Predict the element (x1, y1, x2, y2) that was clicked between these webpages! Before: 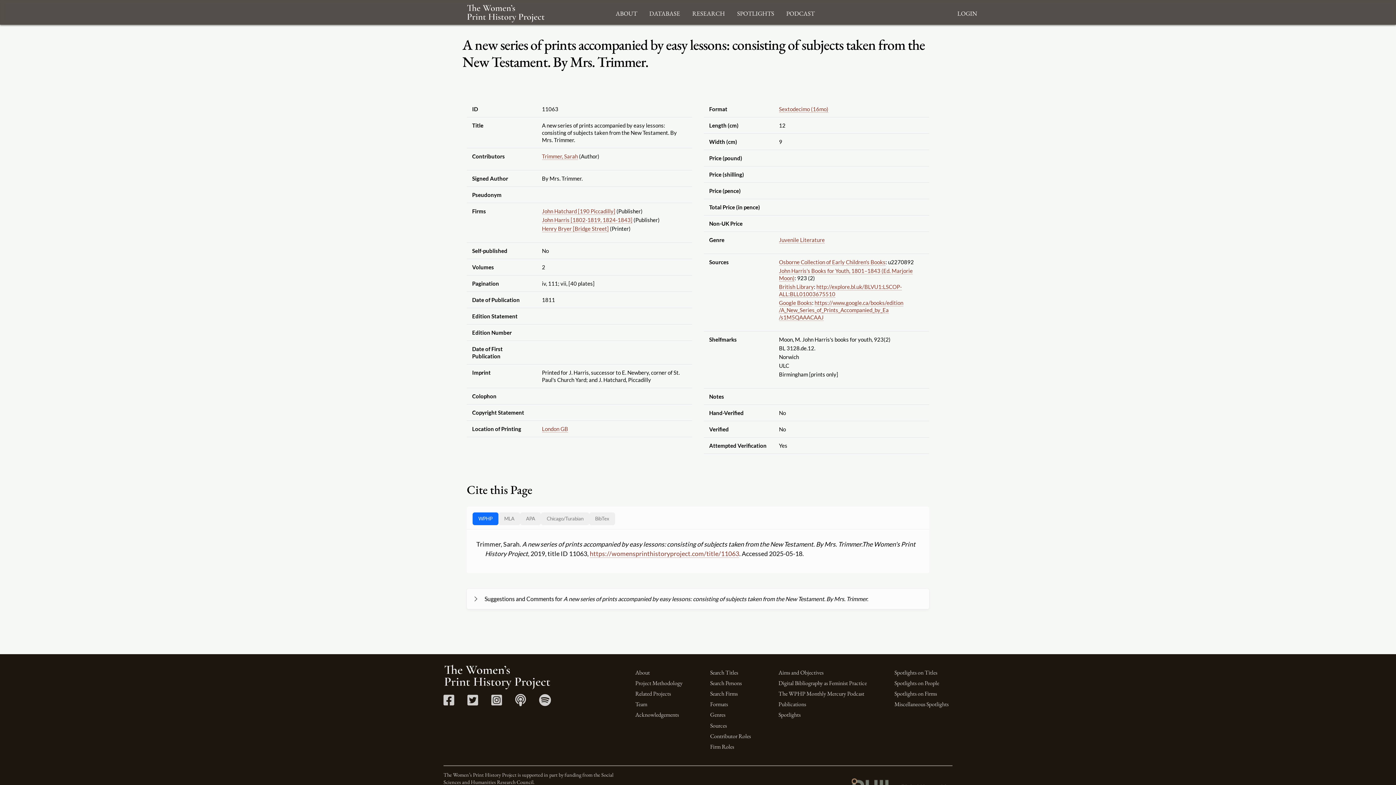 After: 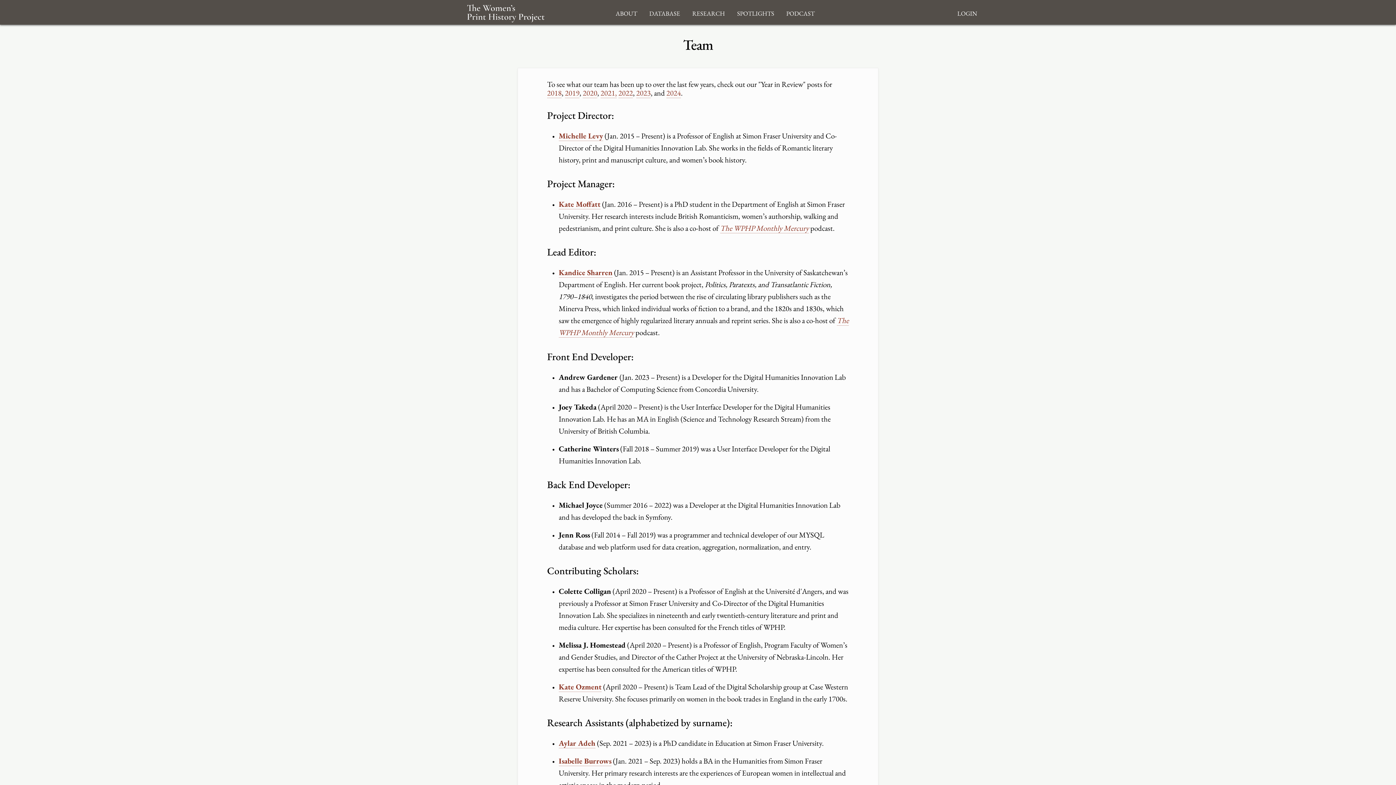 Action: label: Team bbox: (635, 700, 647, 708)